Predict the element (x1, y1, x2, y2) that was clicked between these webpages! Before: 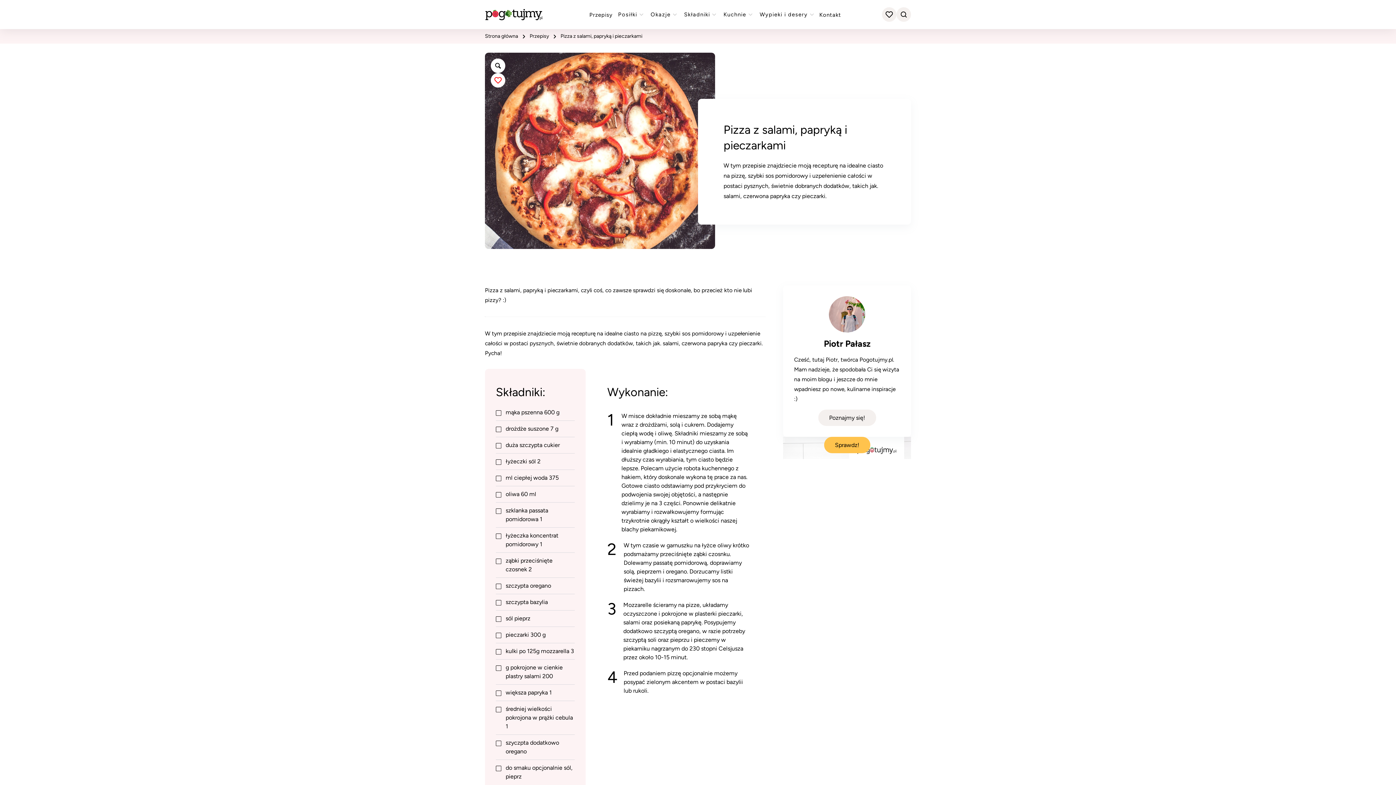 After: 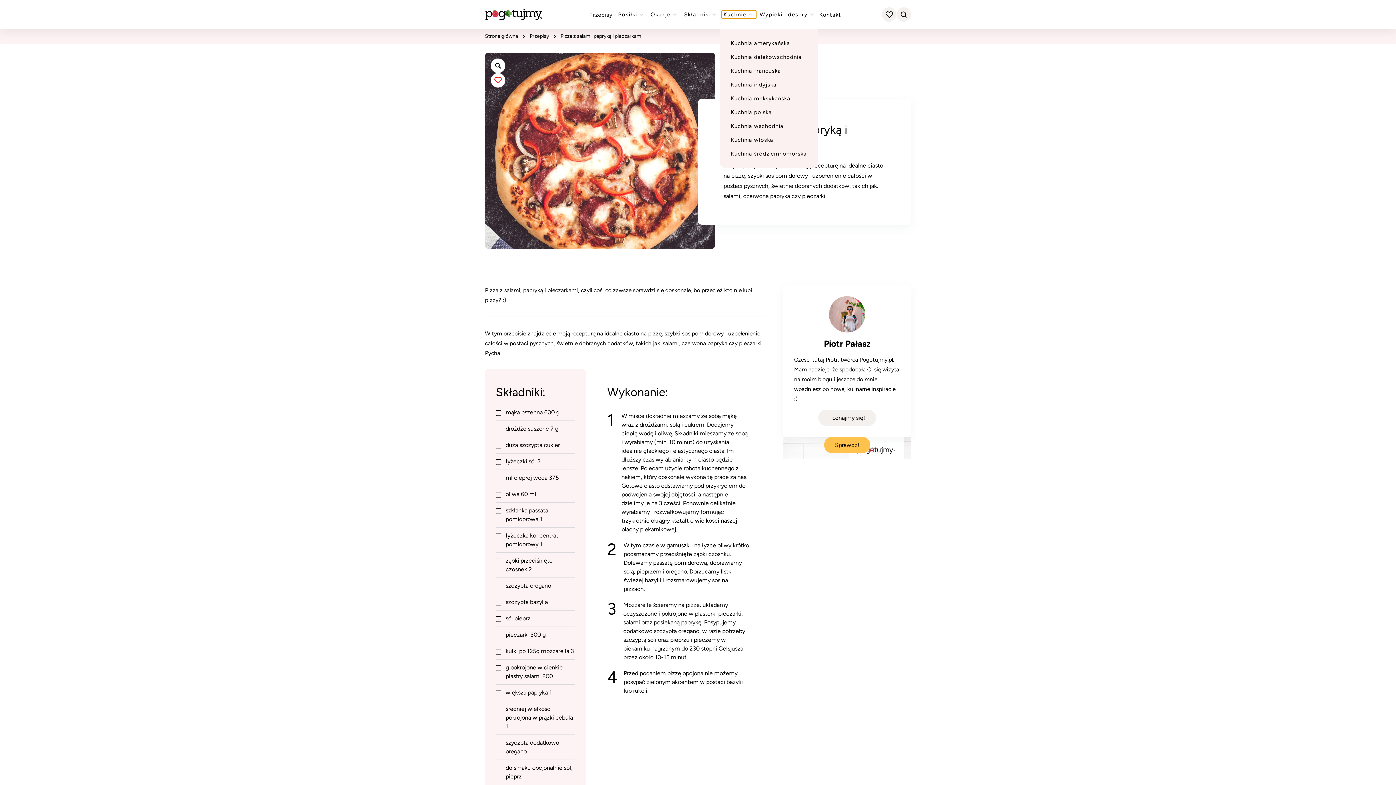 Action: bbox: (721, 10, 756, 18) label: Zobacz przepisy z kategorii "kuchnie"